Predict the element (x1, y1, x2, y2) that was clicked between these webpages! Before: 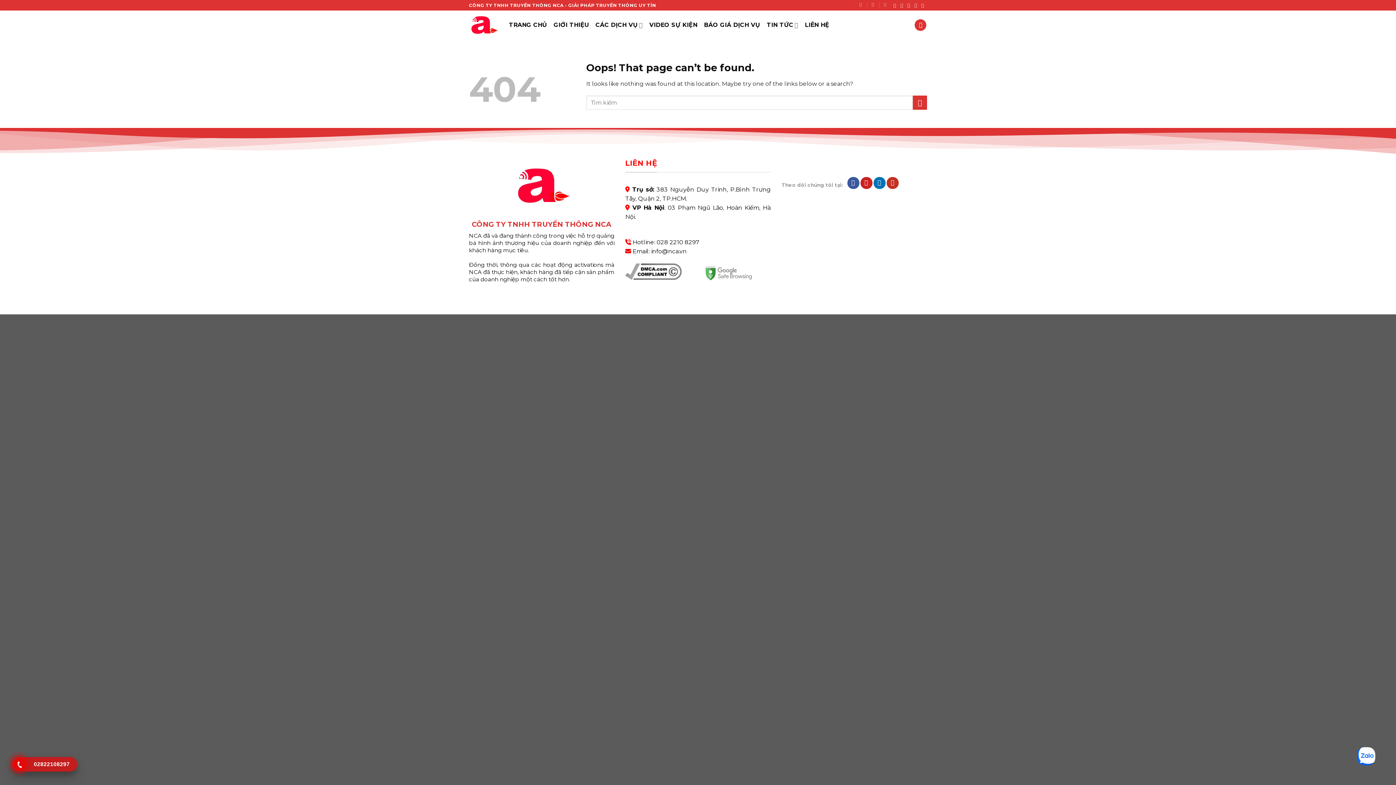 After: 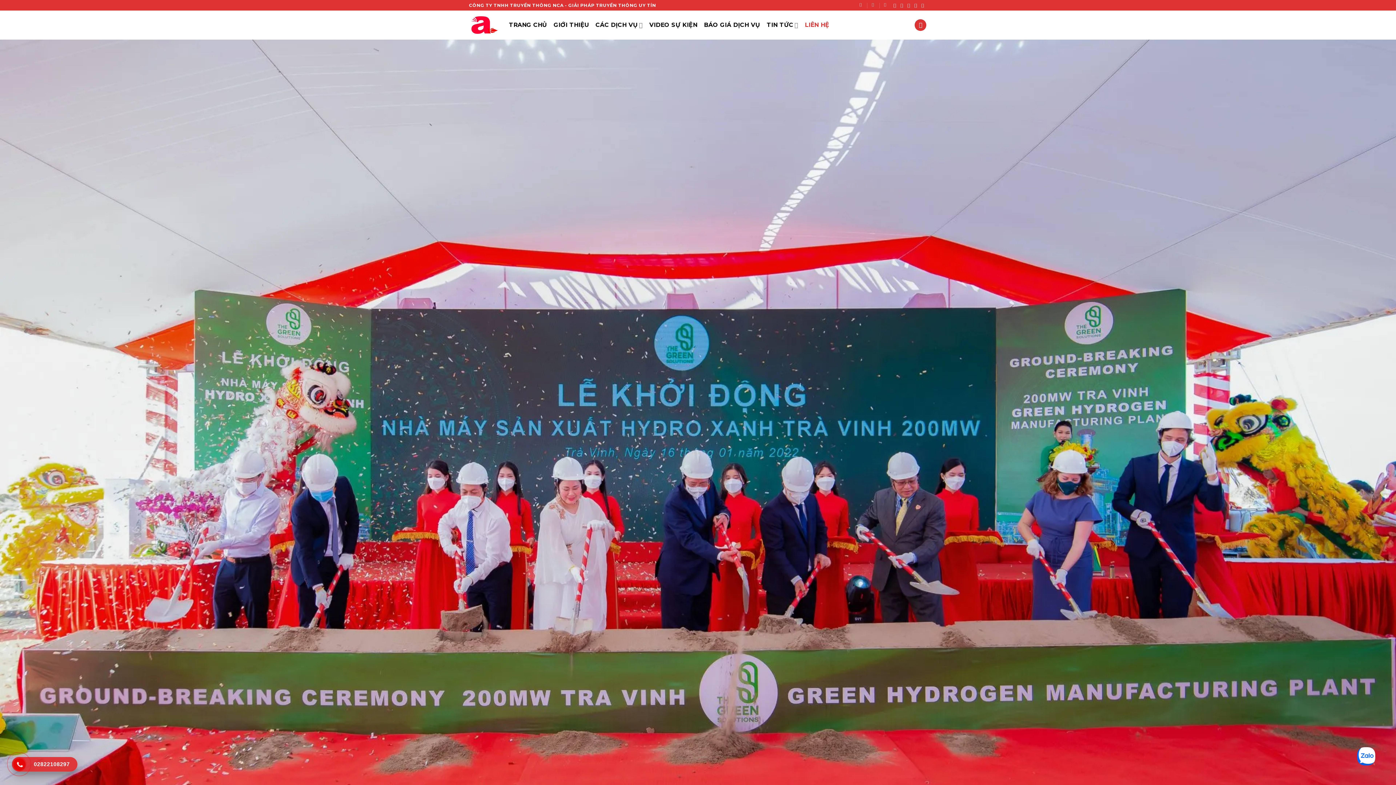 Action: bbox: (805, 18, 829, 31) label: LIÊN HỆ